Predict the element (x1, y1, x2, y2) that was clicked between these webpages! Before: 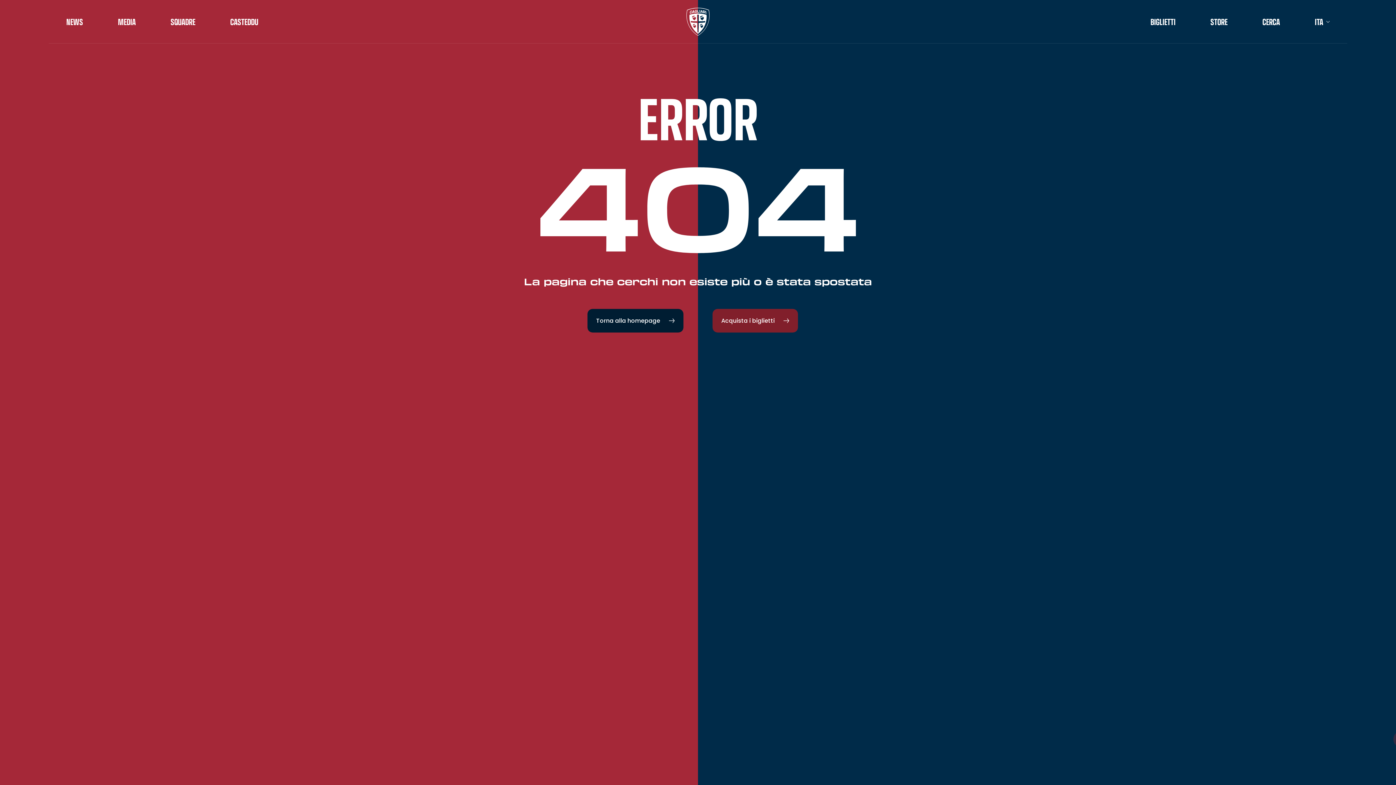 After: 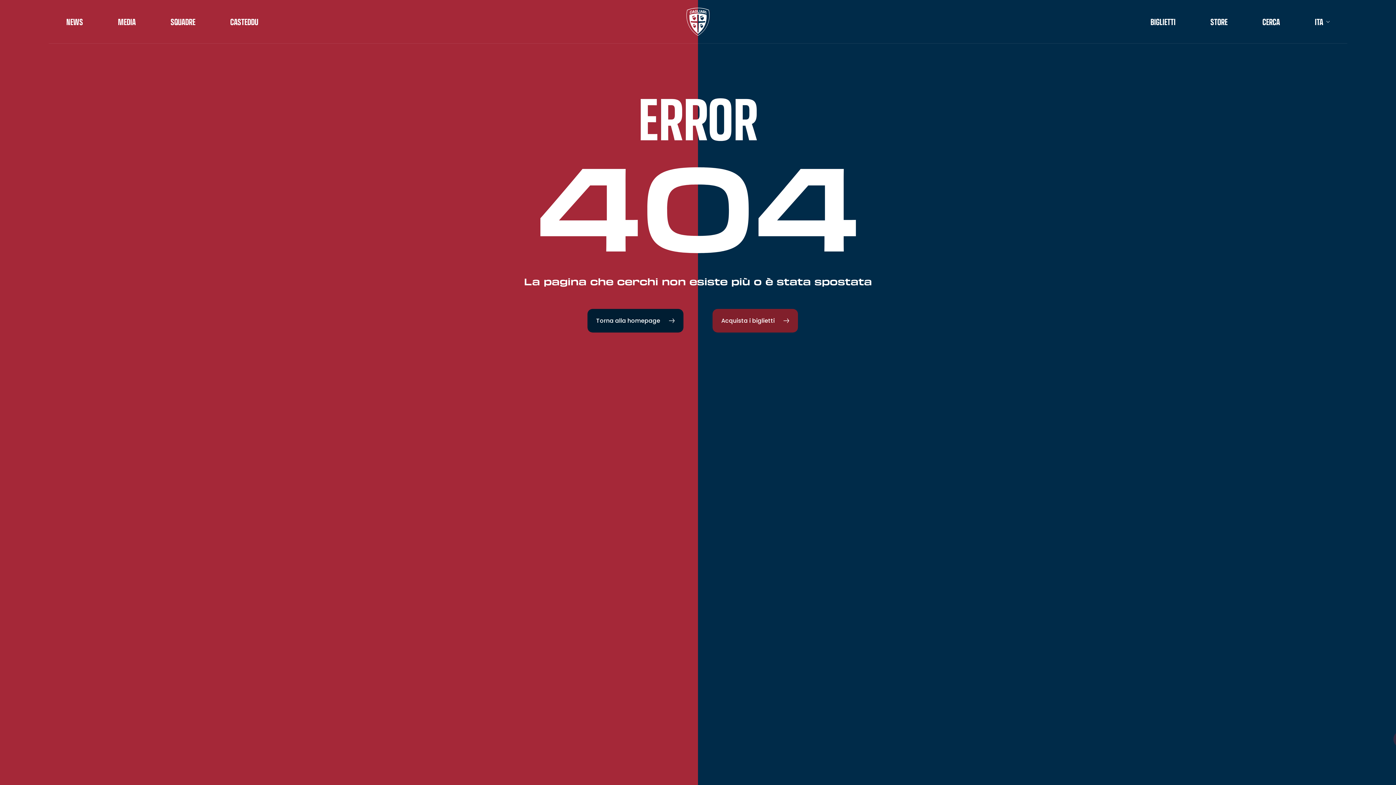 Action: label: SQUADRE bbox: (170, 17, 195, 26)